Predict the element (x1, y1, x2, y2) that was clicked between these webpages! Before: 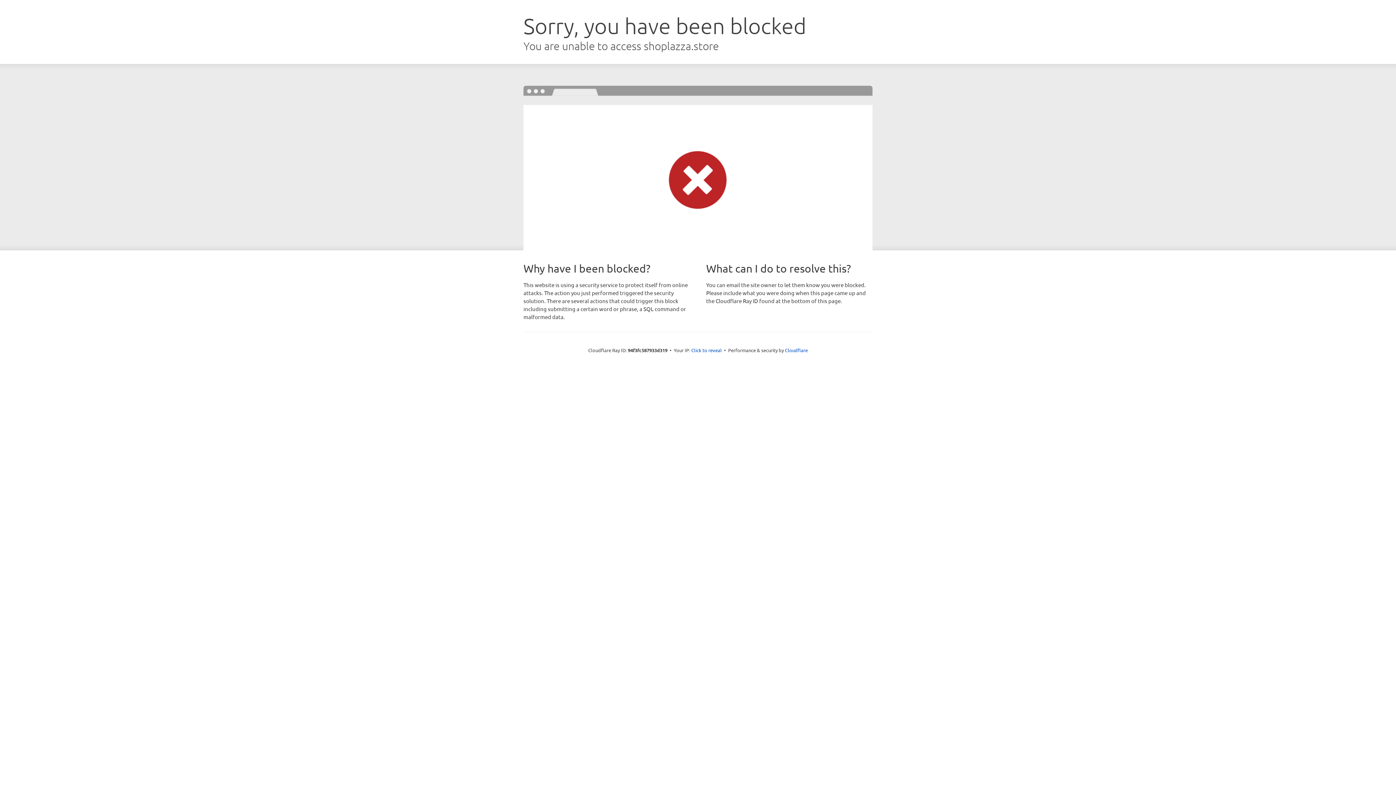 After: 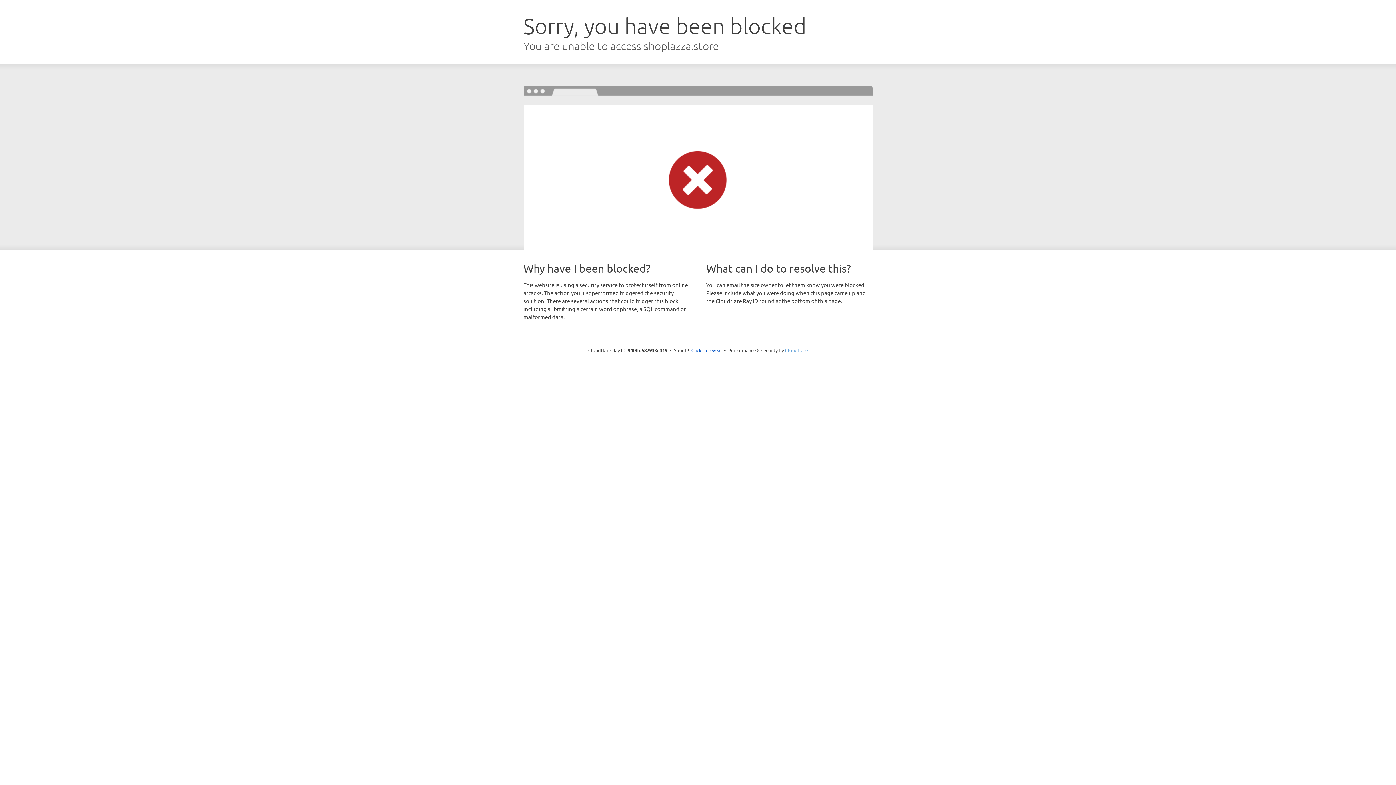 Action: bbox: (785, 347, 808, 353) label: Cloudflare